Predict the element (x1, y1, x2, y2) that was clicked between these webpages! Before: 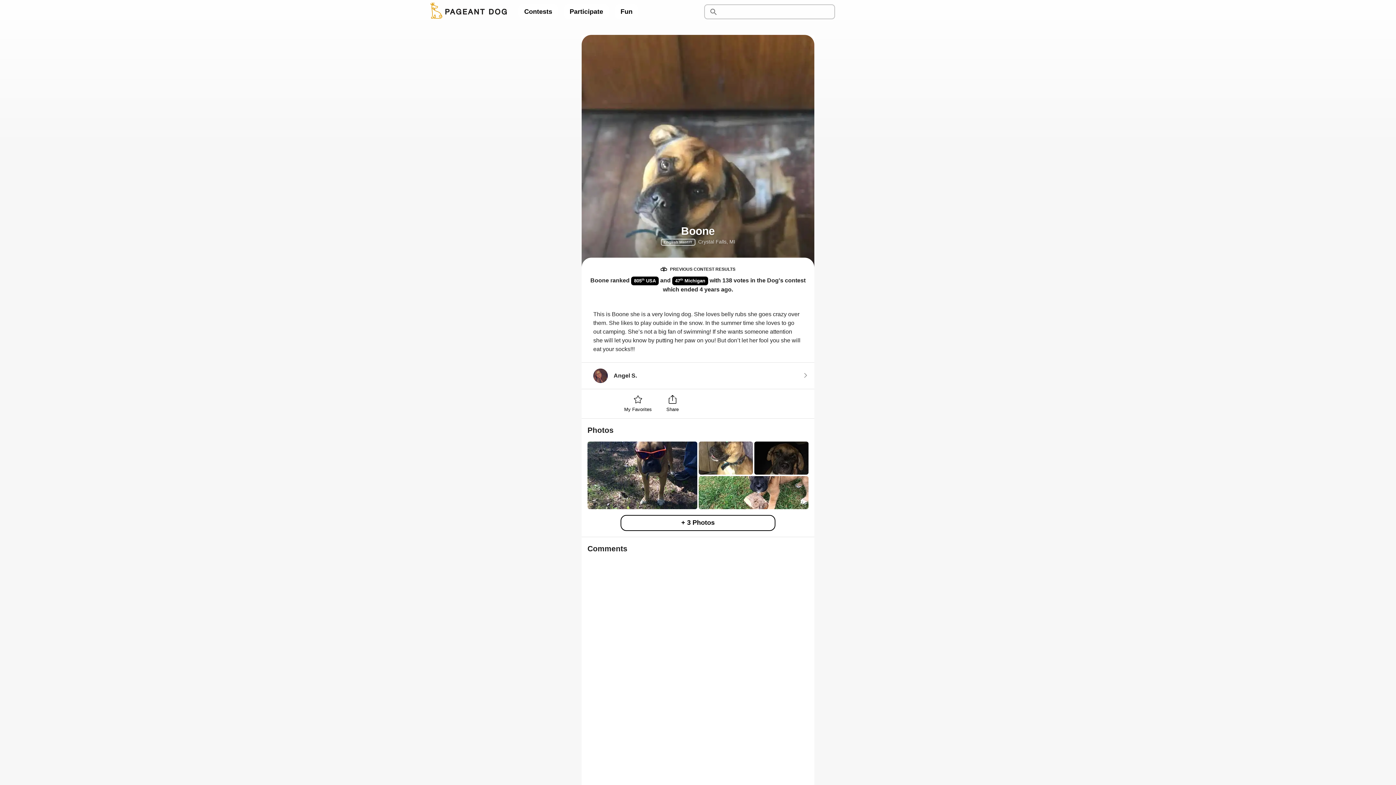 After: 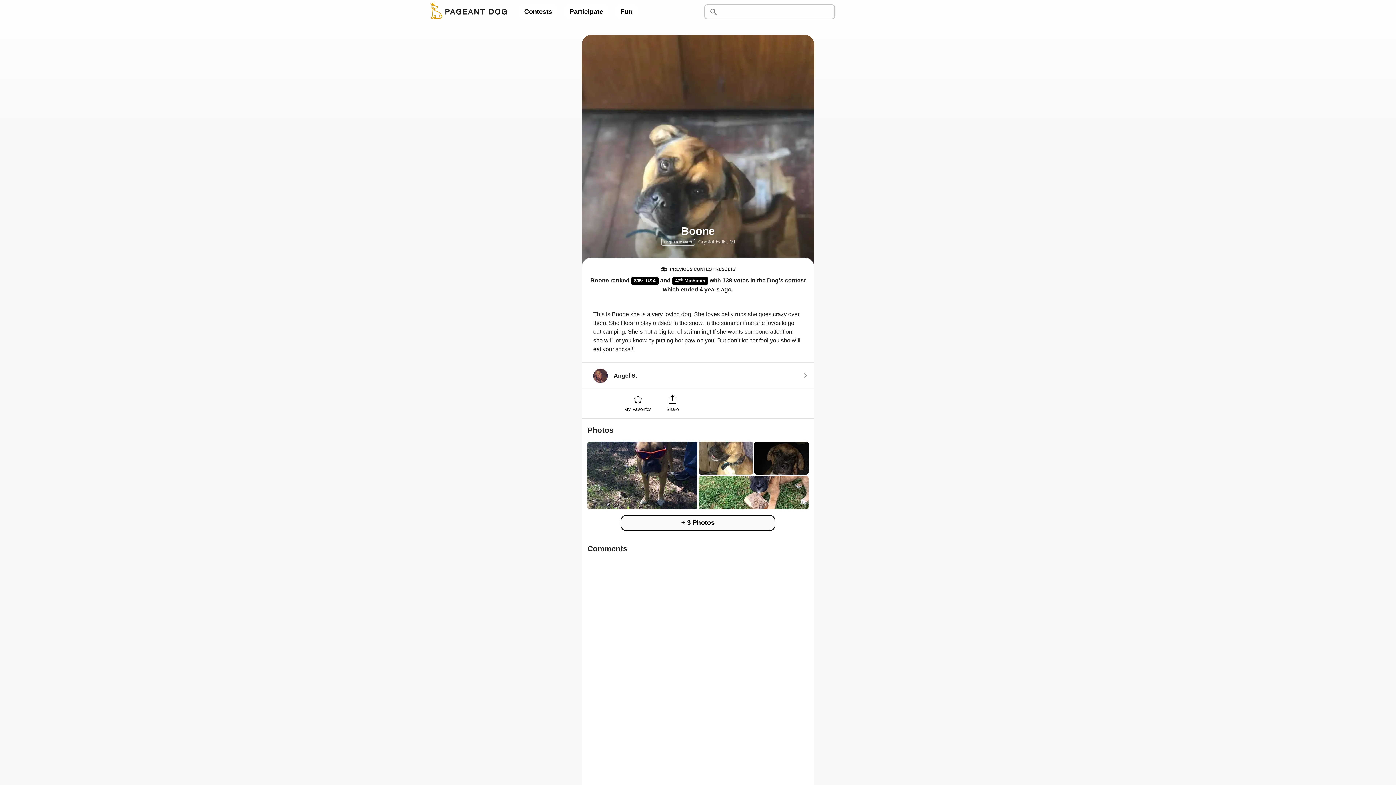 Action: bbox: (620, 515, 775, 531) label: + 3 Photos